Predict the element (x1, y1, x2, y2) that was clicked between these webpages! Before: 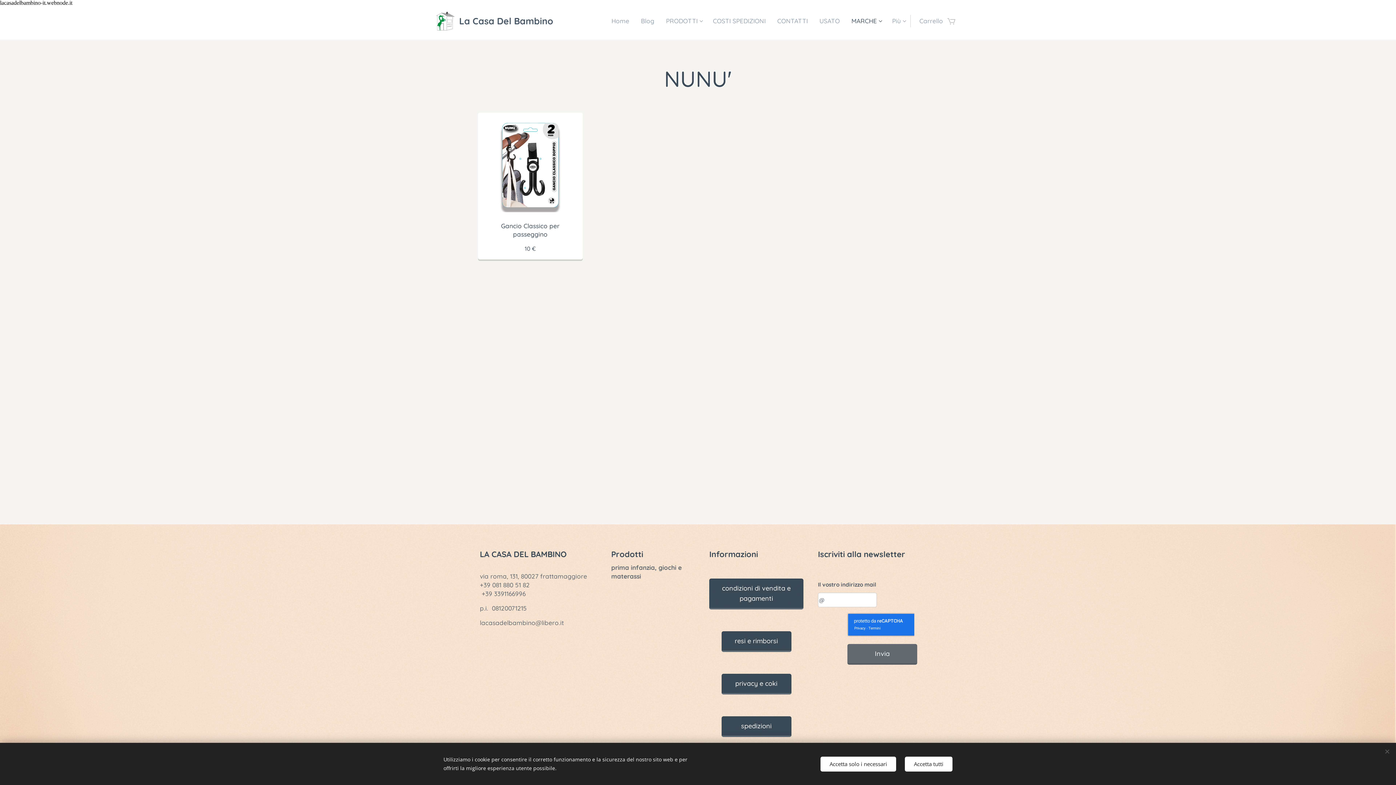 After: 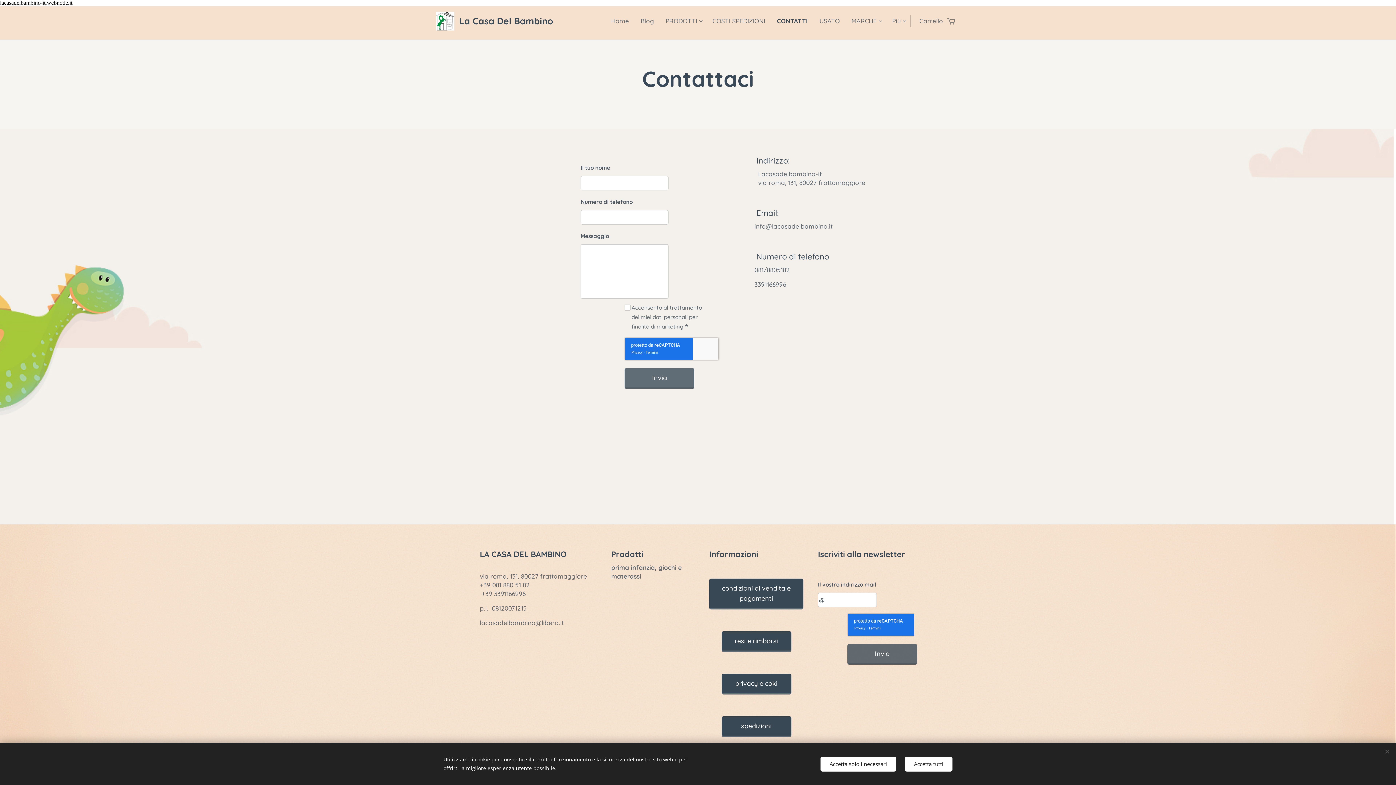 Action: label: CONTATTI bbox: (771, 12, 813, 30)